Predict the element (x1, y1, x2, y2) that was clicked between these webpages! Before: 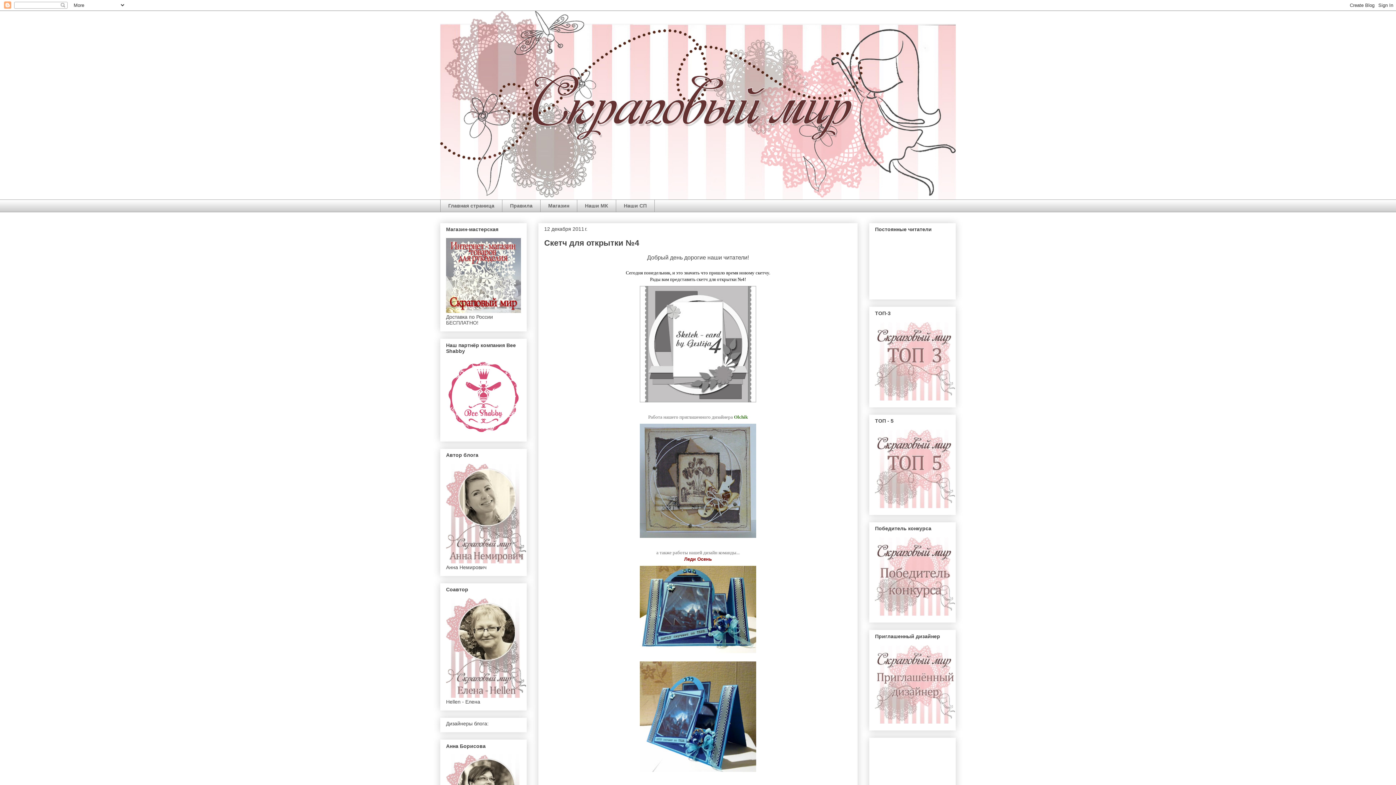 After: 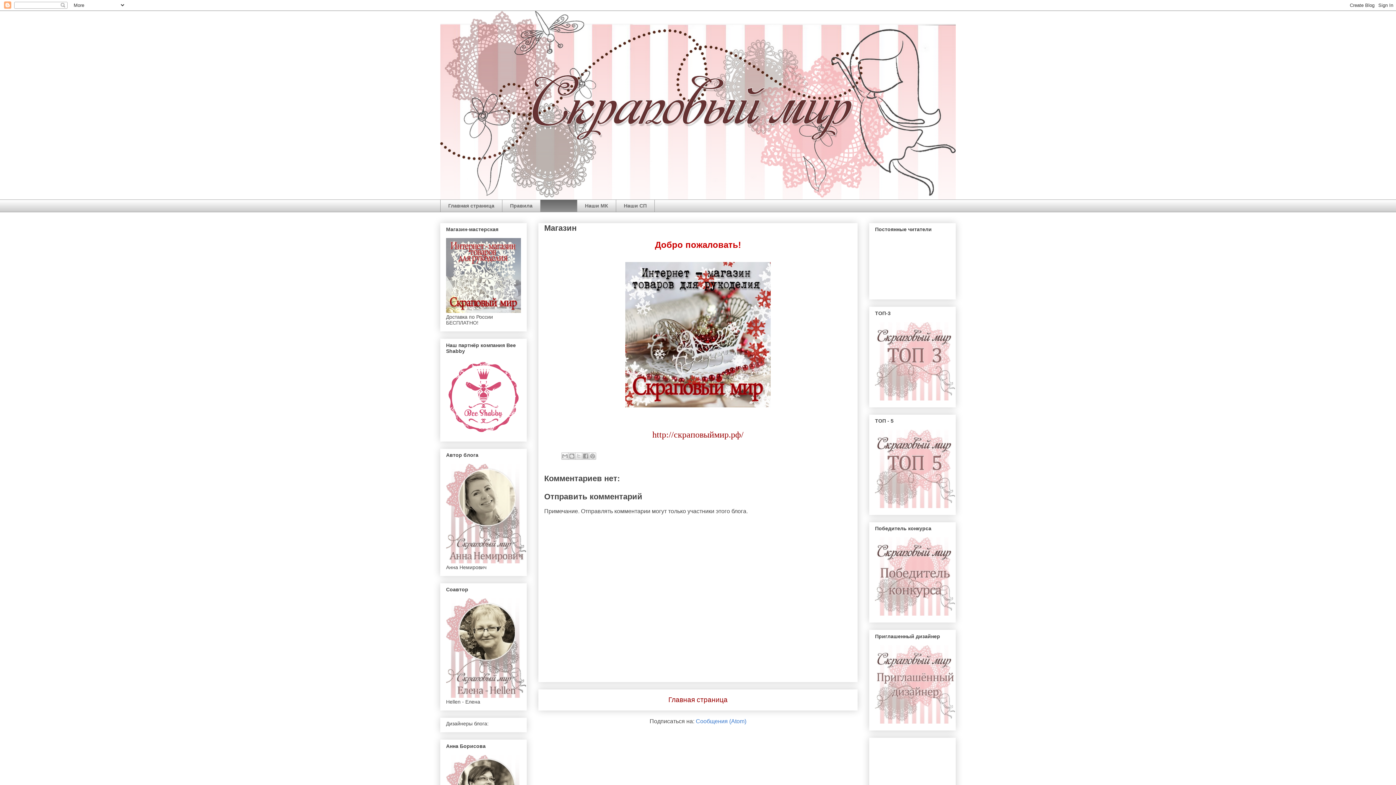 Action: bbox: (540, 199, 577, 212) label: Магазин